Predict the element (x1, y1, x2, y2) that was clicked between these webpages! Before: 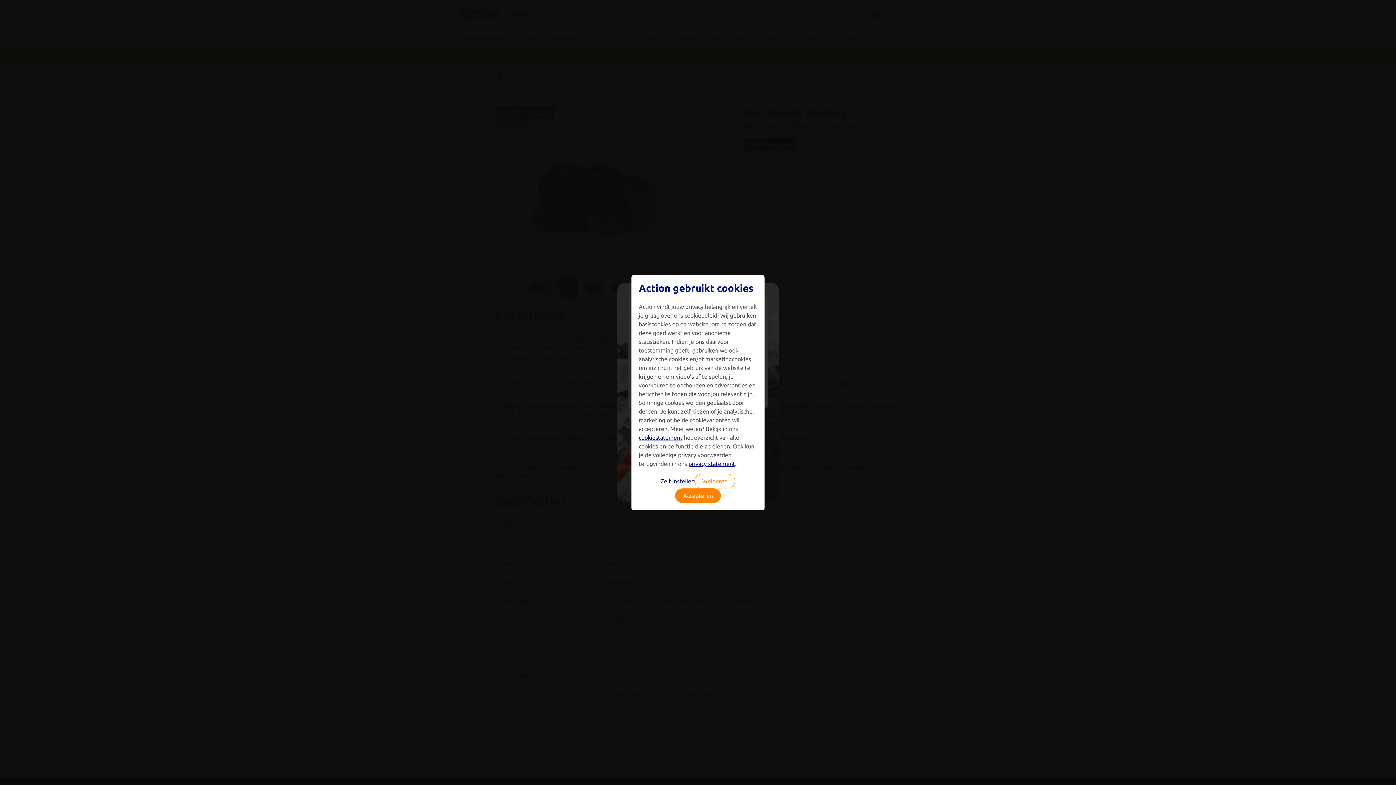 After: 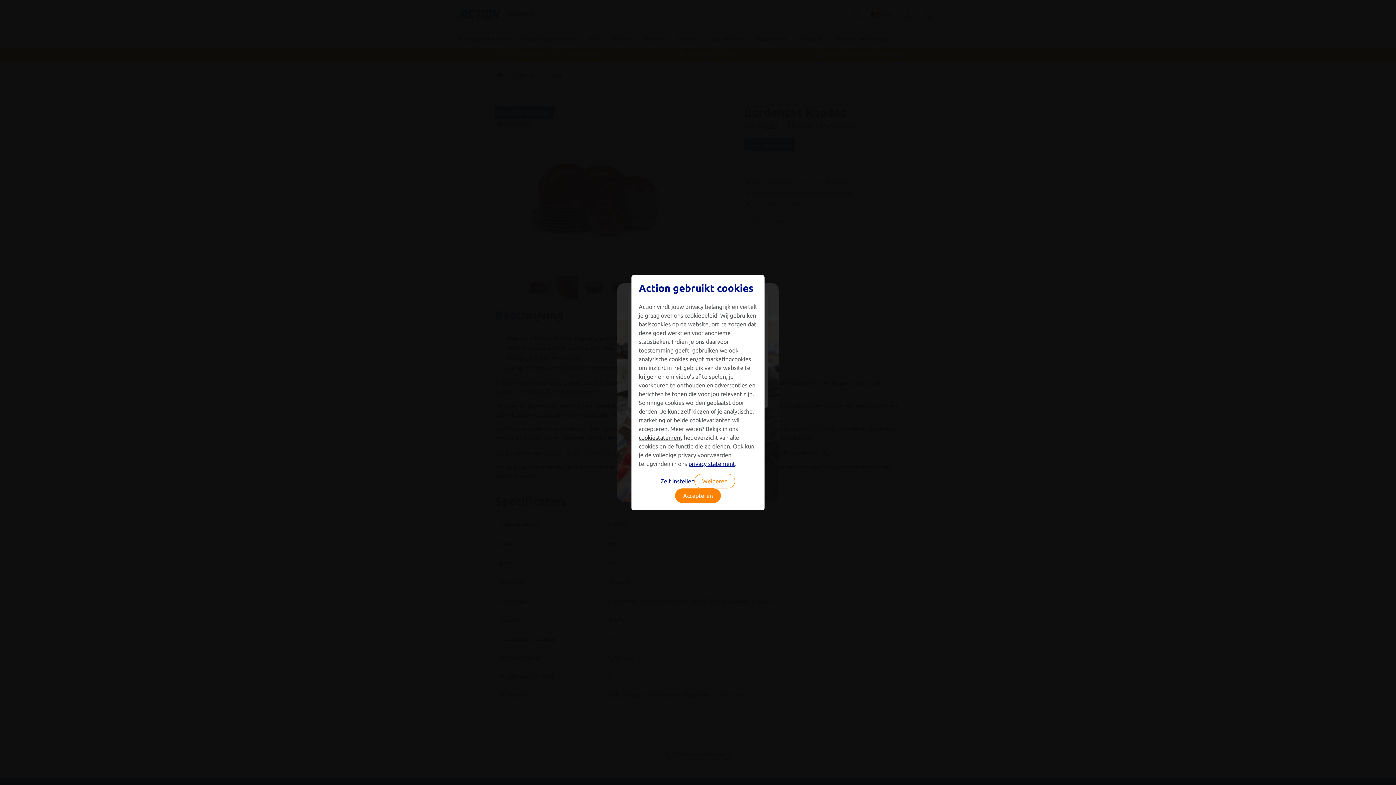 Action: bbox: (638, 434, 682, 440) label: cookiestatement